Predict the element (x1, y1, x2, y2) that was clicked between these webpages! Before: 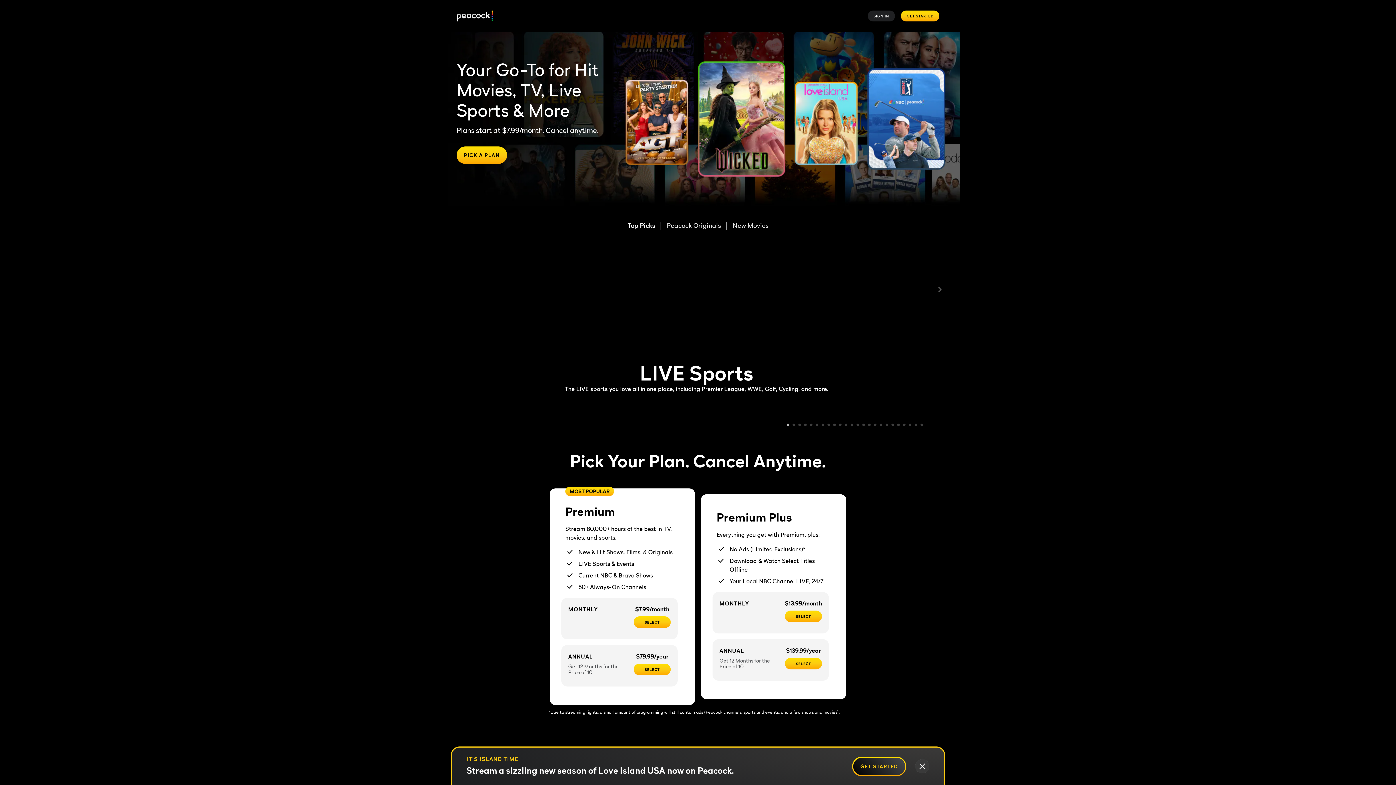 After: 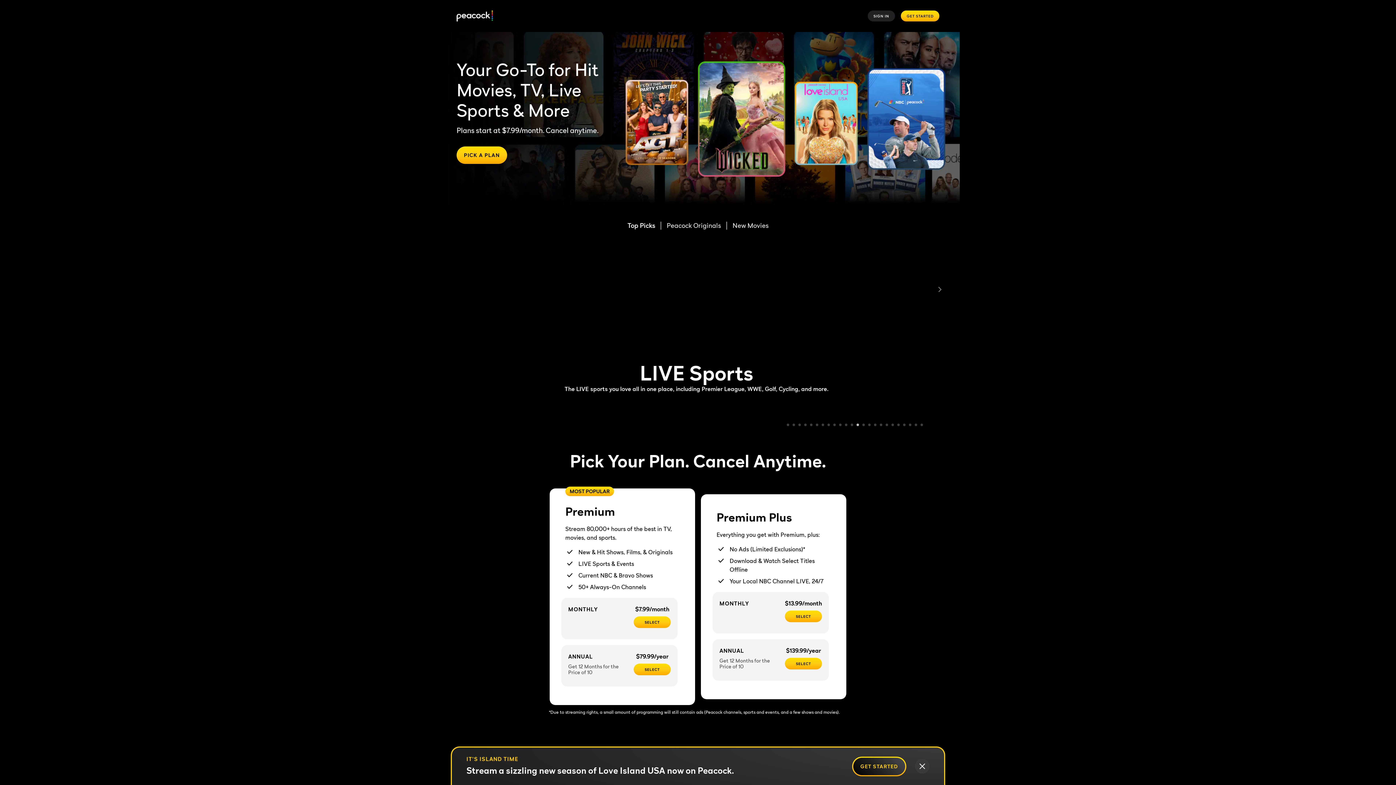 Action: label: 13 bbox: (856, 424, 860, 427)